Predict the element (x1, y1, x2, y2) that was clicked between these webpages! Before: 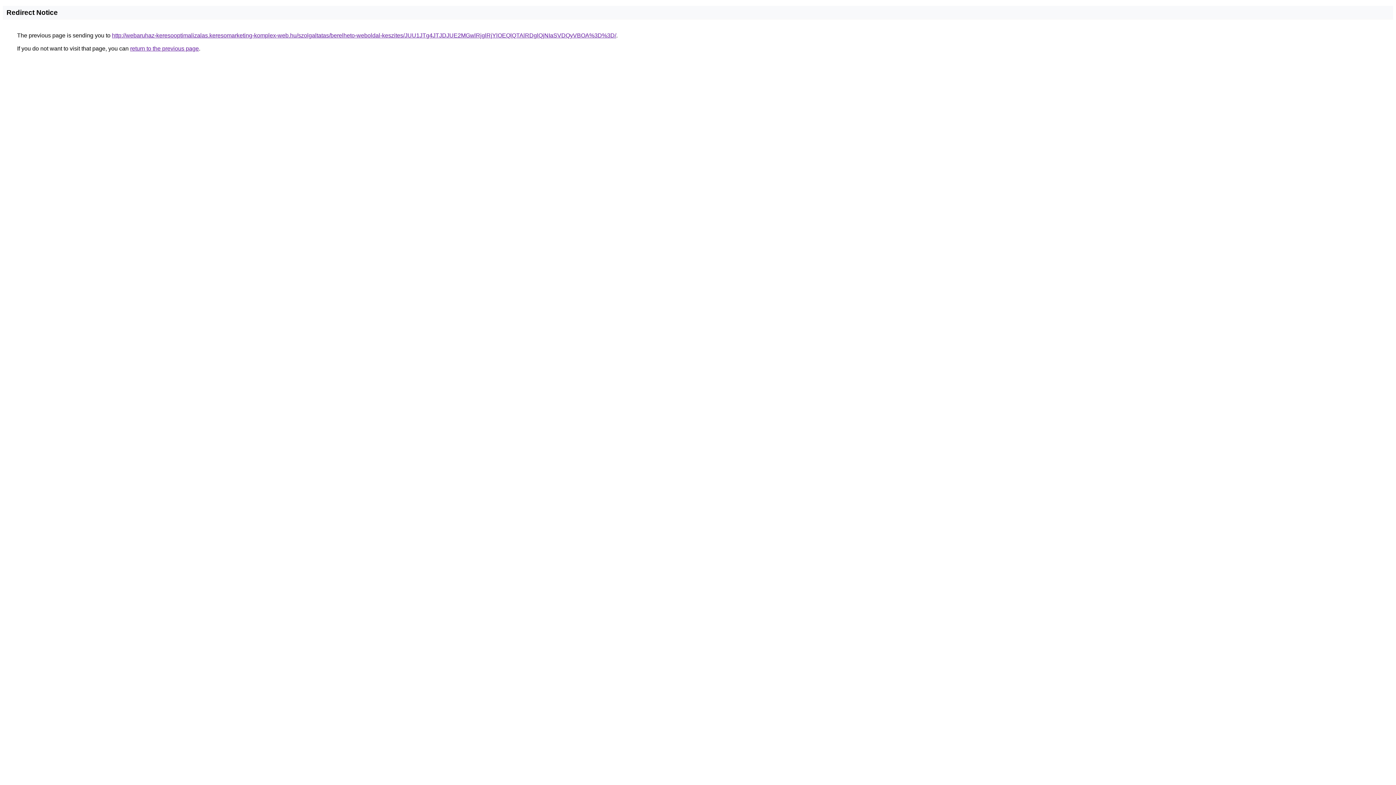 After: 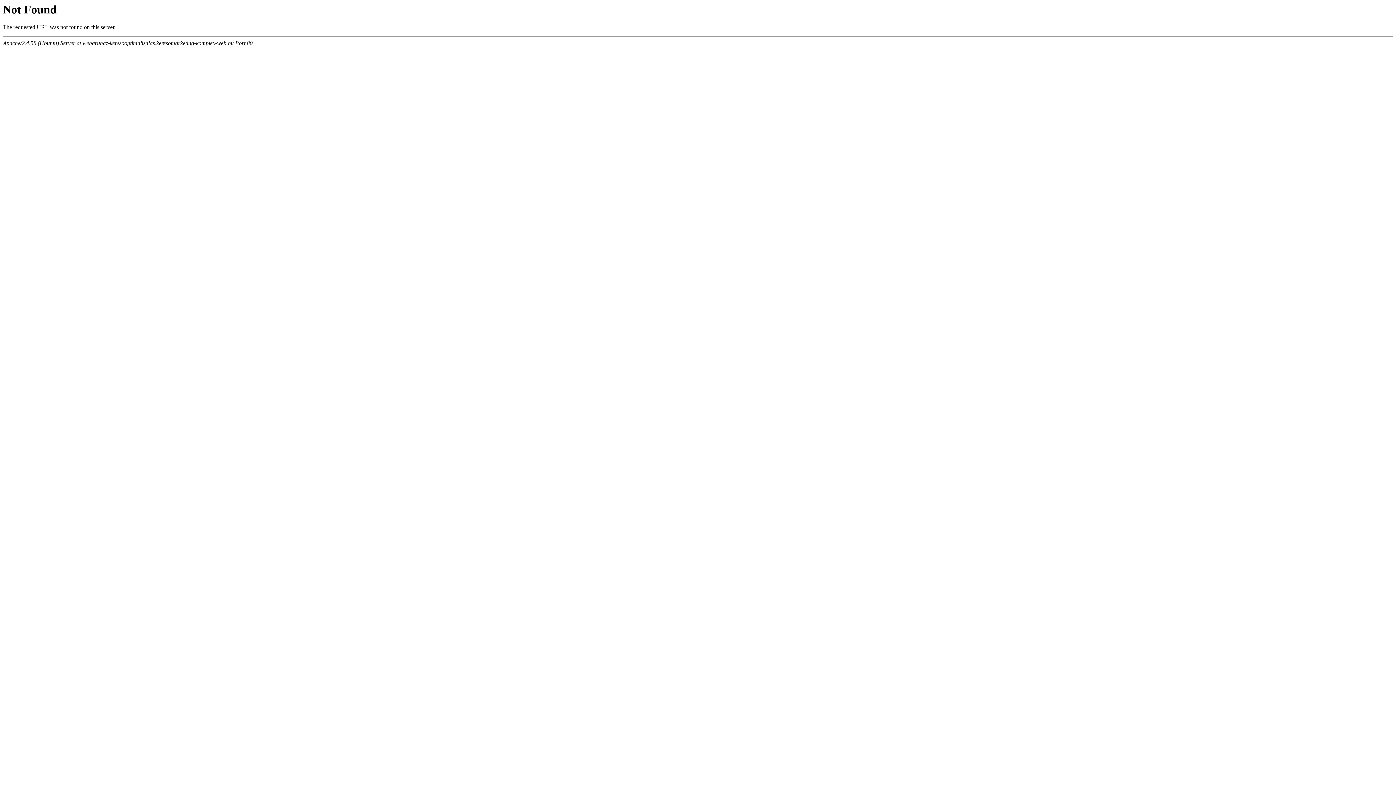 Action: label: http://webaruhaz-keresooptimalizalas.keresomarketing-komplex-web.hu/szolgaltatas/berelheto-weboldal-keszites/JUU1JTg4JTJDJUE2MGwlRjglRjYlOEQlQTAlRDglQjNIaSVDQyVBOA%3D%3D/ bbox: (112, 32, 616, 38)